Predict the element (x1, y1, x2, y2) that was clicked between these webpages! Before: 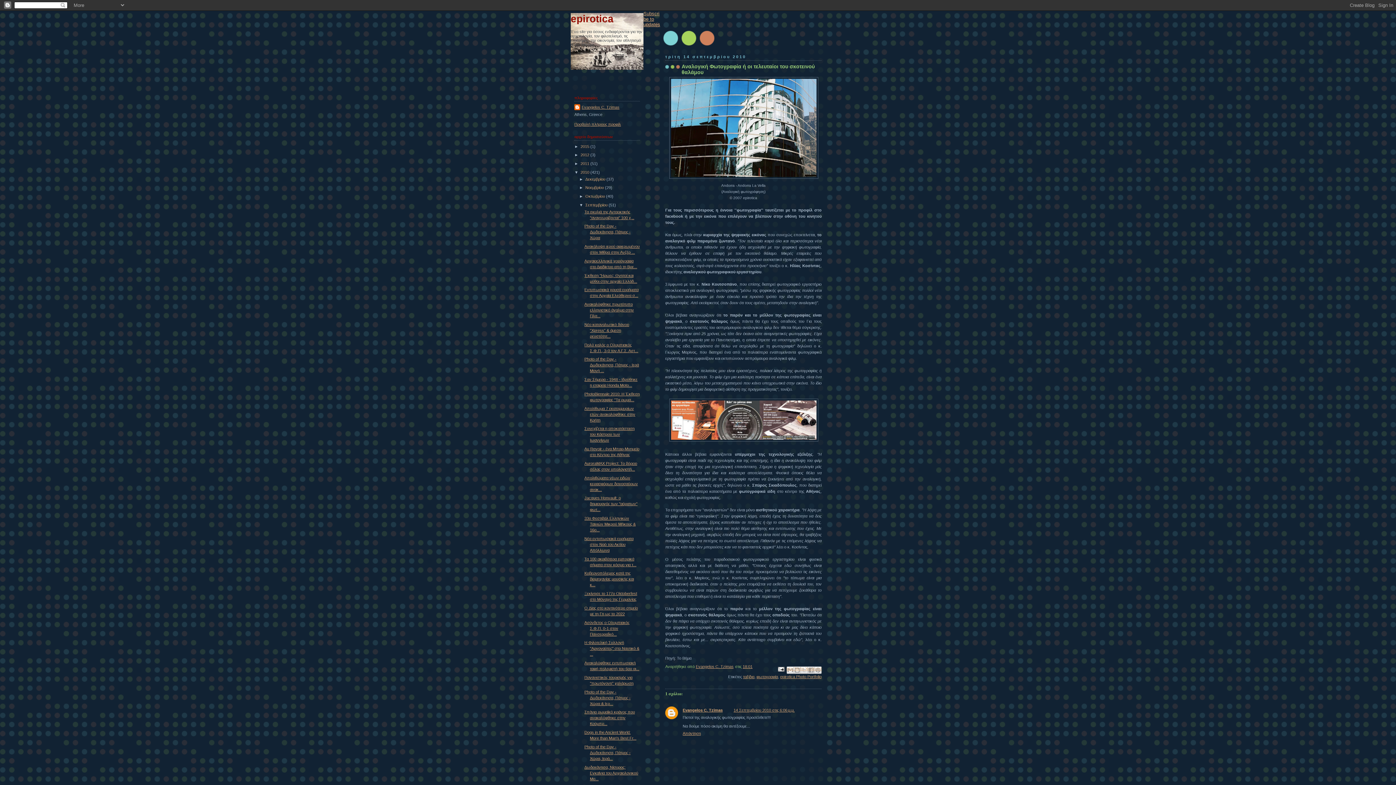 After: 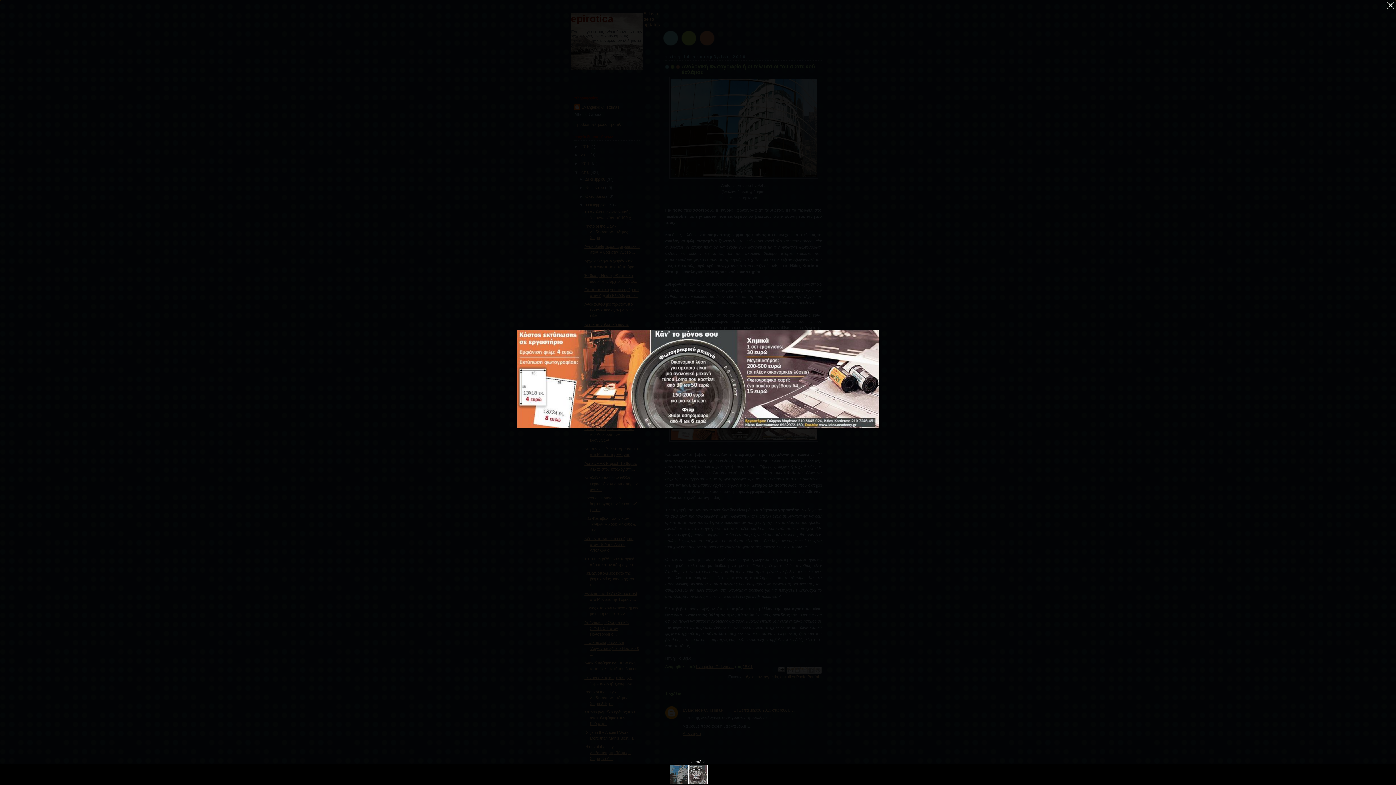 Action: bbox: (669, 439, 818, 444)